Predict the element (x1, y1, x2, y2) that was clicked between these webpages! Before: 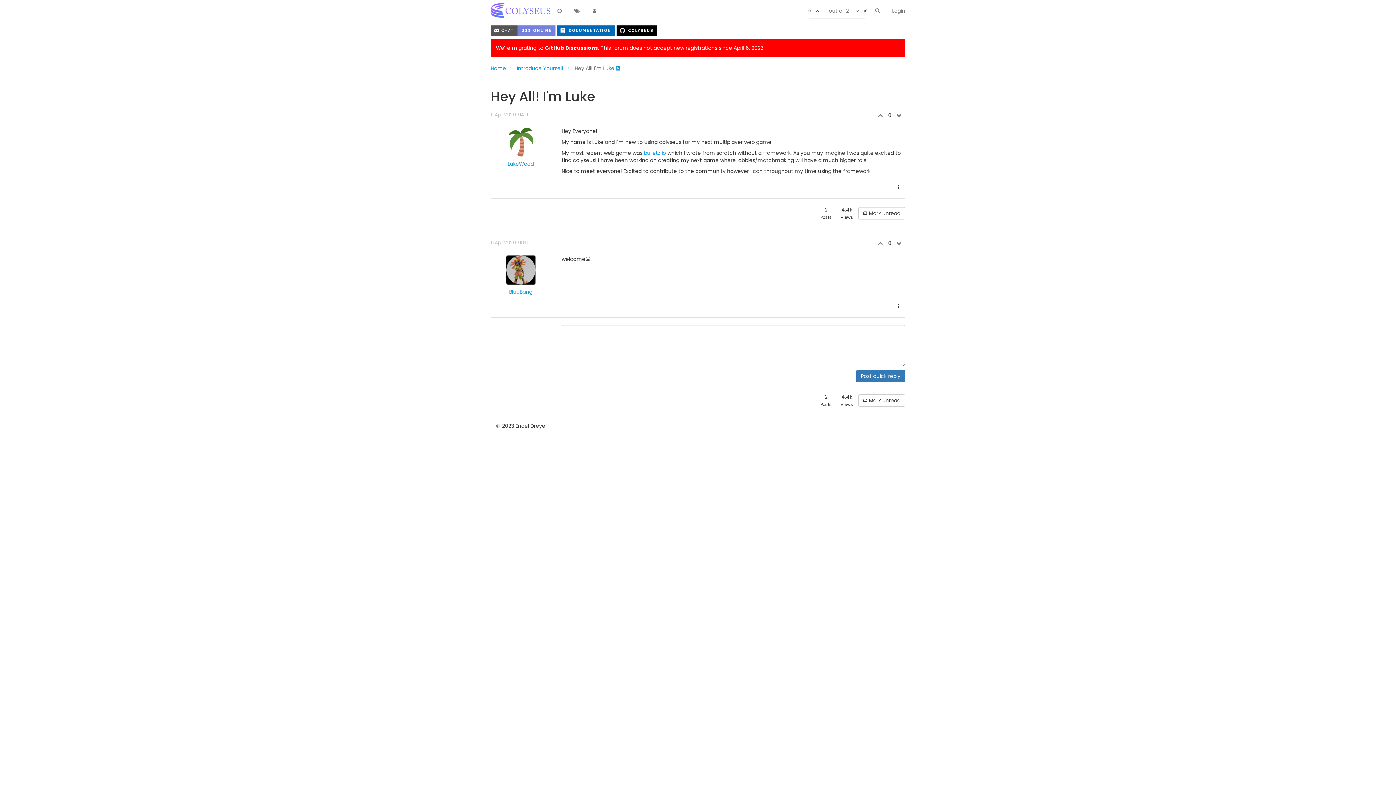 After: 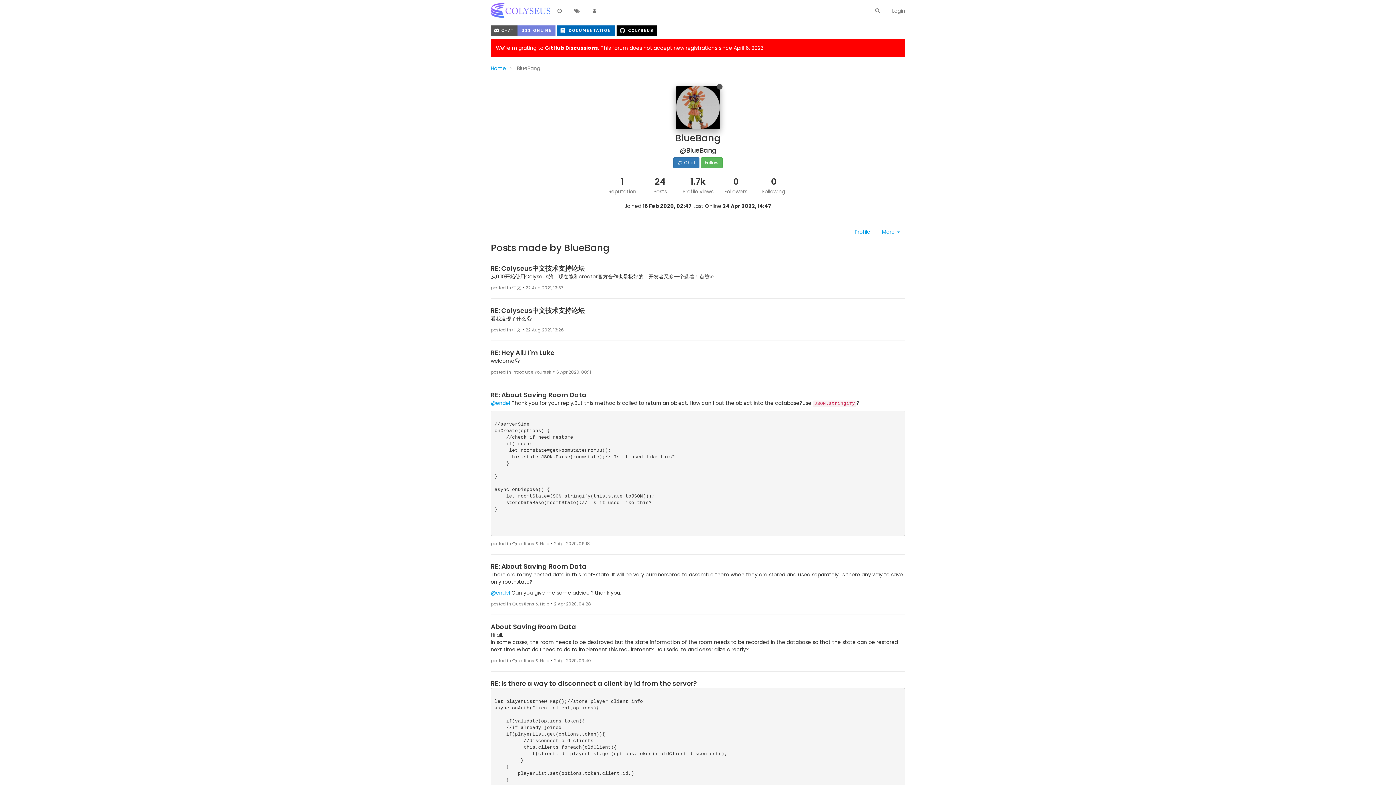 Action: bbox: (506, 255, 535, 284)